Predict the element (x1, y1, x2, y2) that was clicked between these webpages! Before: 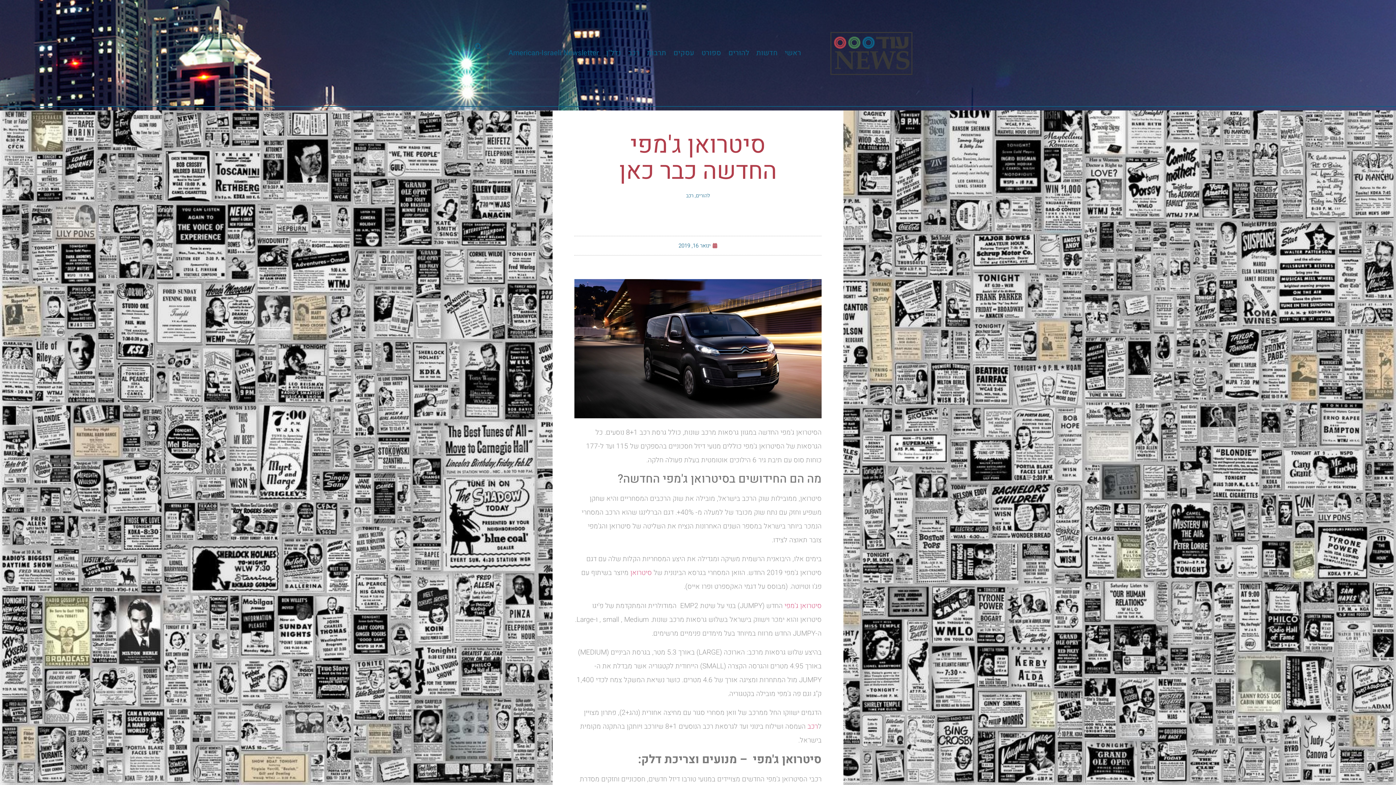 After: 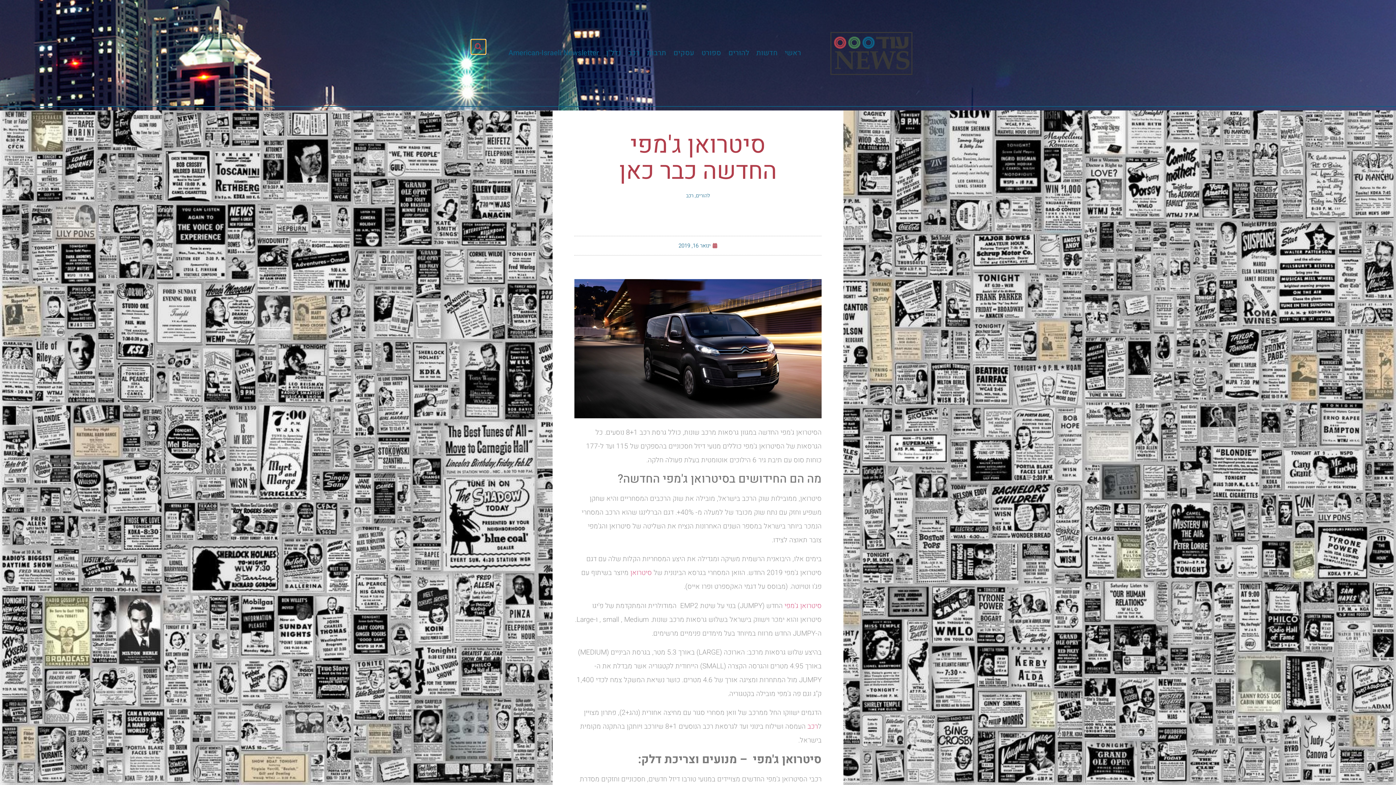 Action: label: חיפוש bbox: (471, 39, 485, 54)